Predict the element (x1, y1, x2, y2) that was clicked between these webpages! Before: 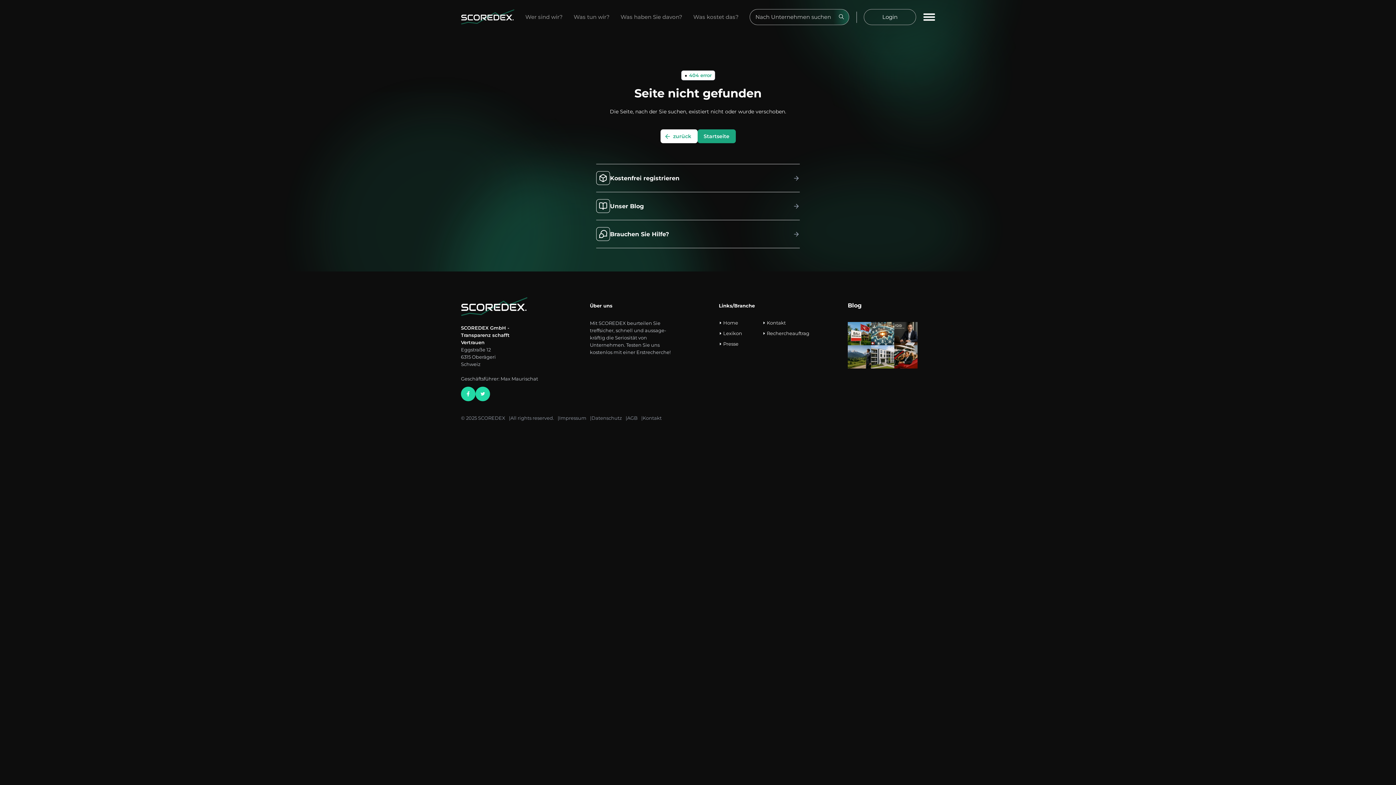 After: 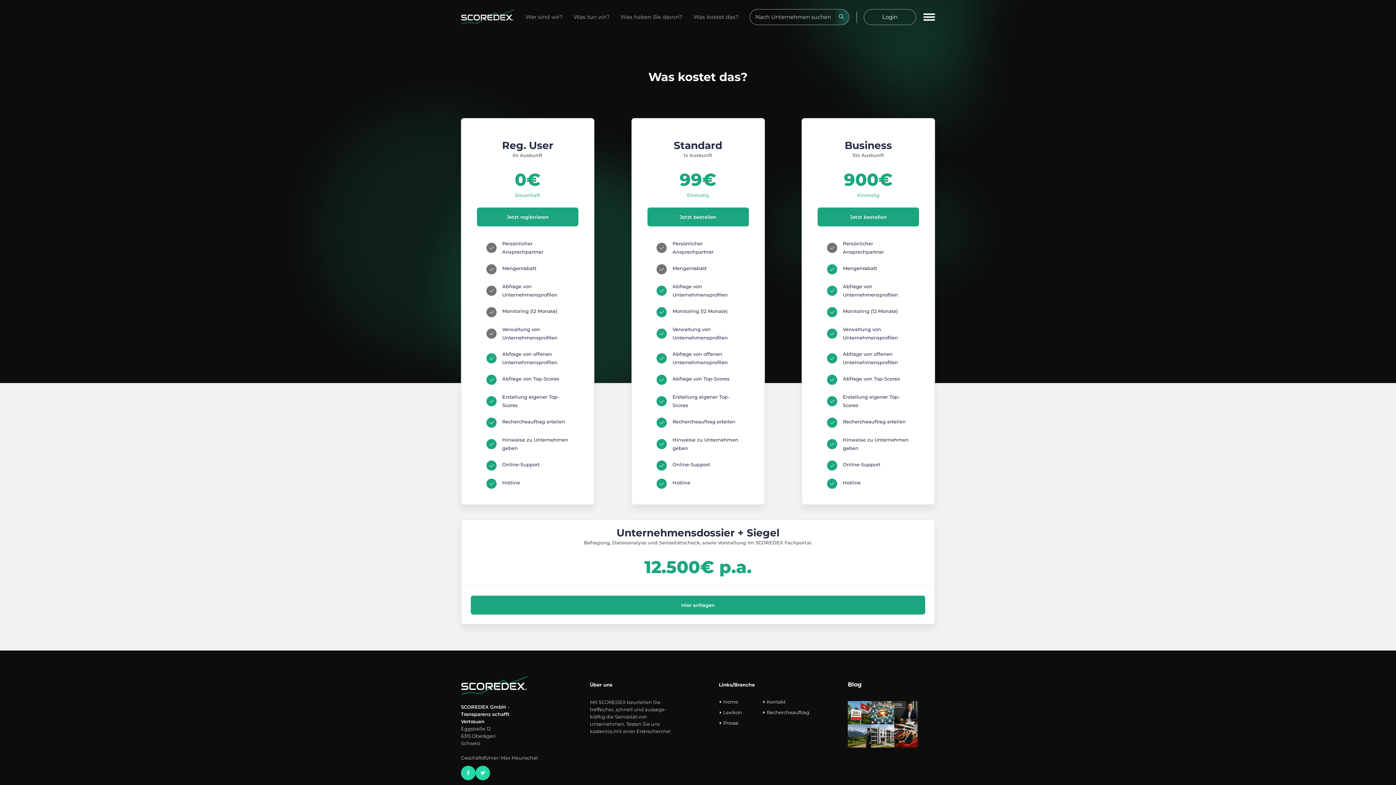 Action: label: Was kostet das? bbox: (693, 13, 738, 20)